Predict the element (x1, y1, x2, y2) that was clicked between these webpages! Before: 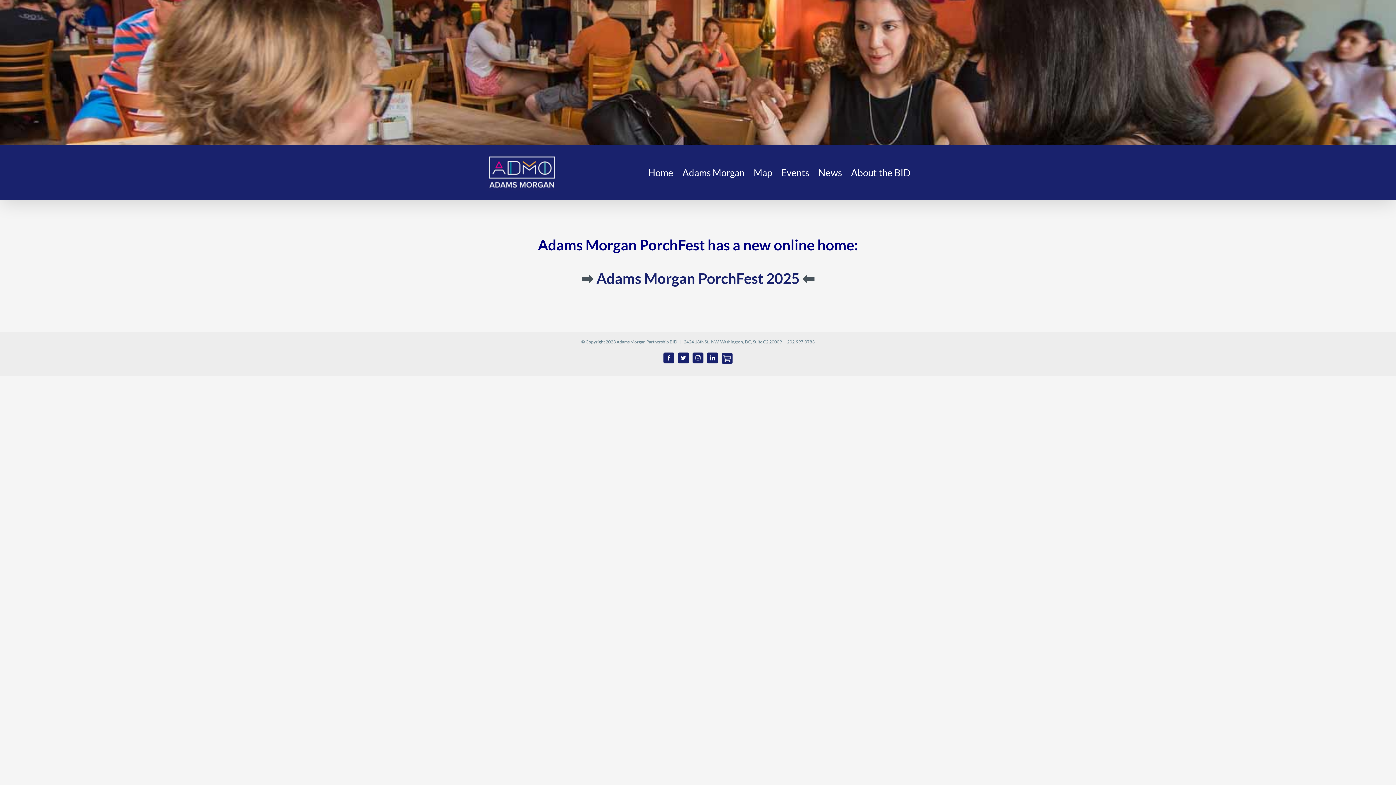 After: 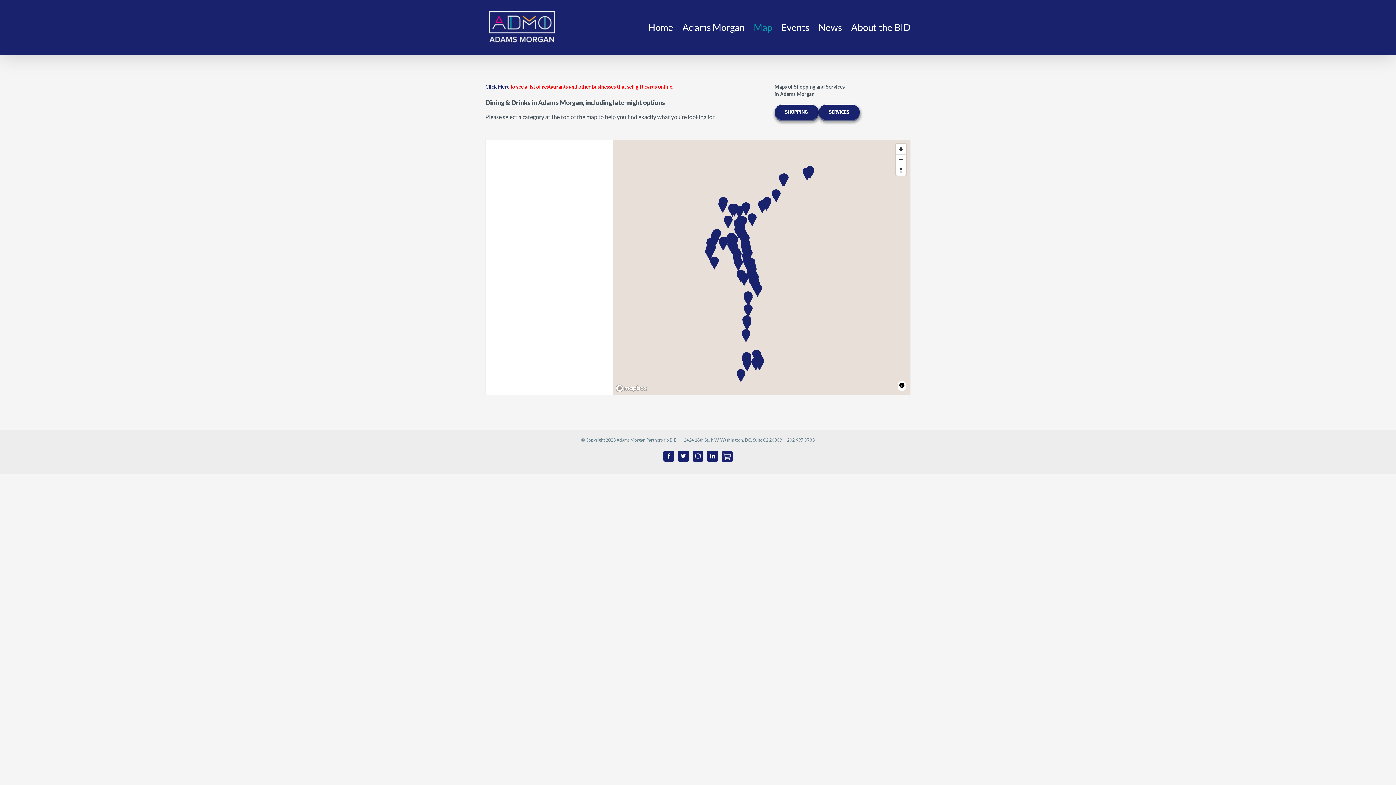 Action: label: Map bbox: (753, 145, 772, 200)